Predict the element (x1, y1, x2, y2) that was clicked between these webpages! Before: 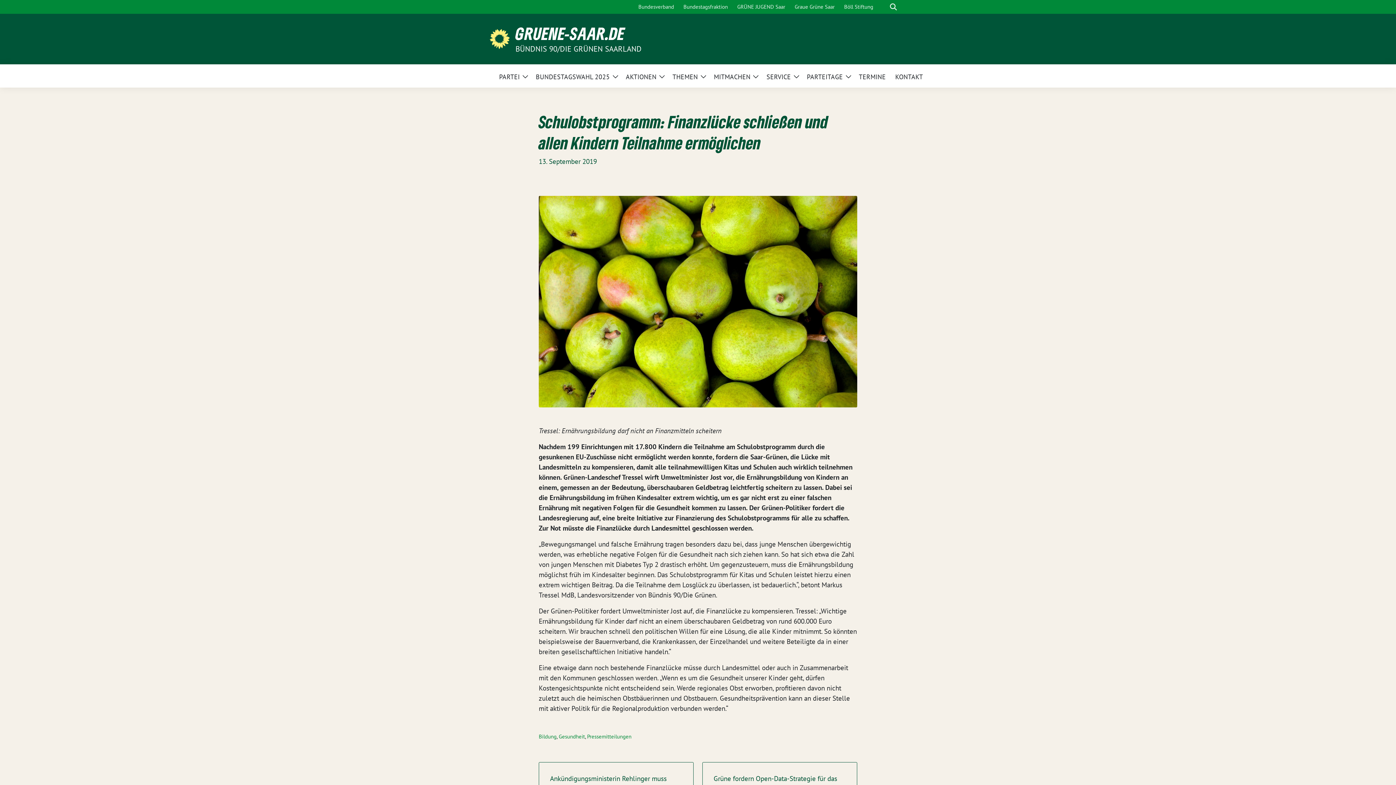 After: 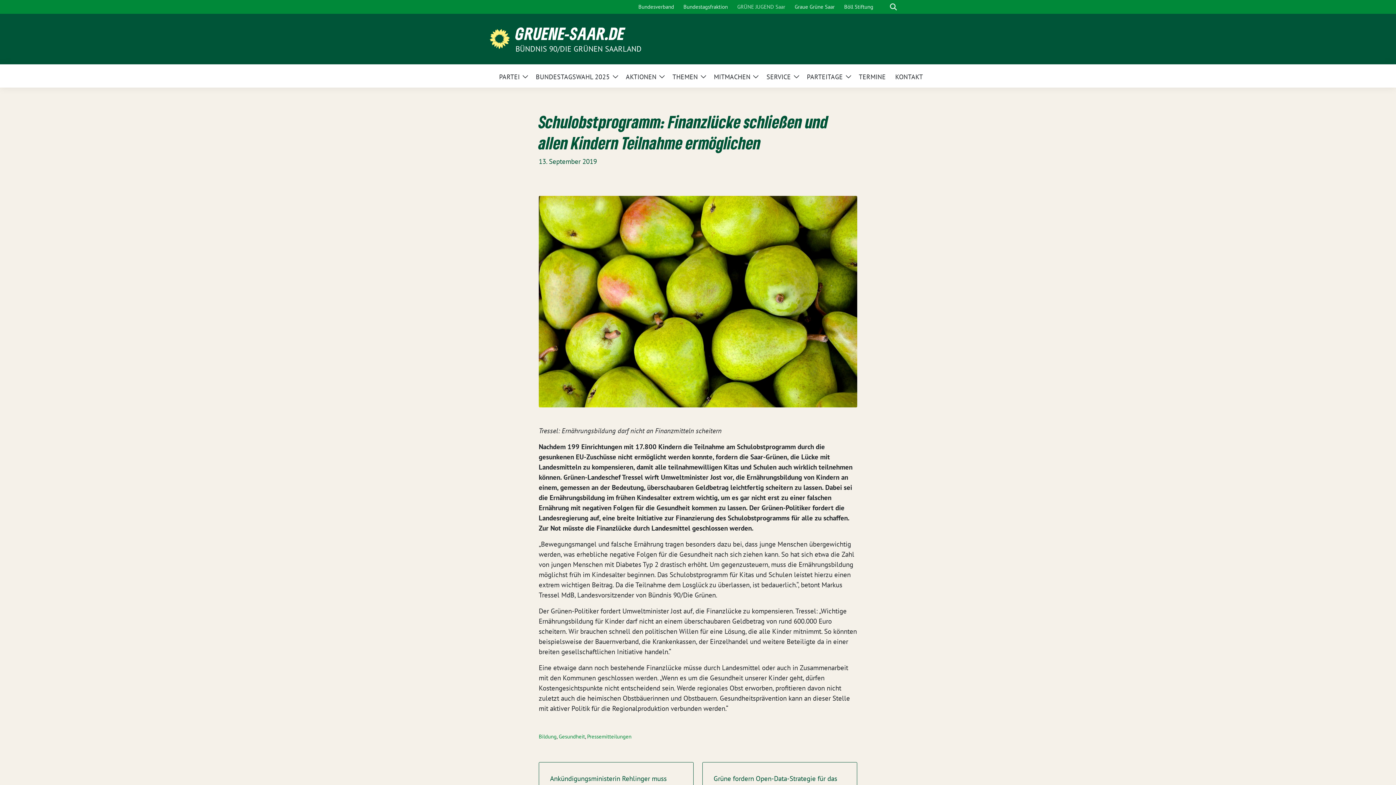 Action: bbox: (734, 0, 788, 13) label: GRÜNE JUGEND Saar